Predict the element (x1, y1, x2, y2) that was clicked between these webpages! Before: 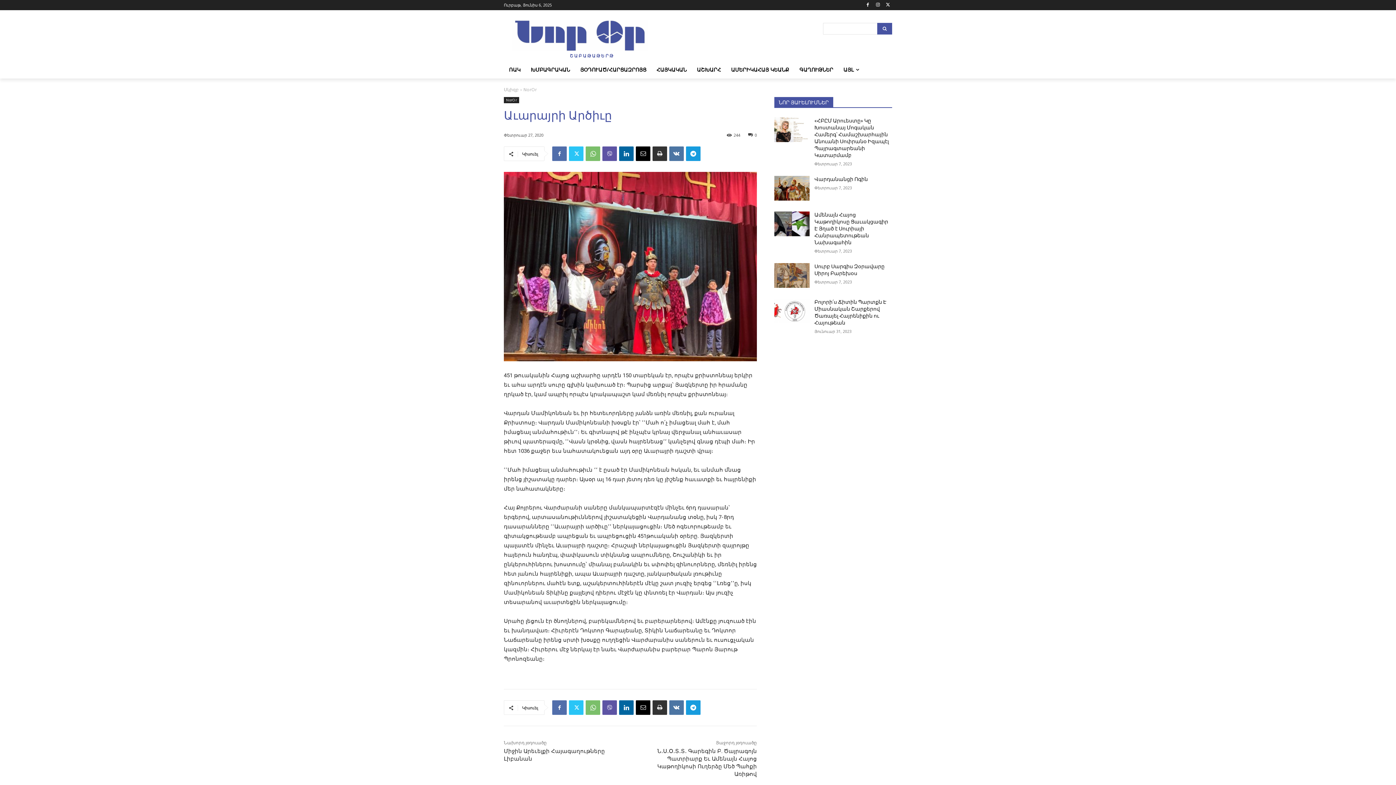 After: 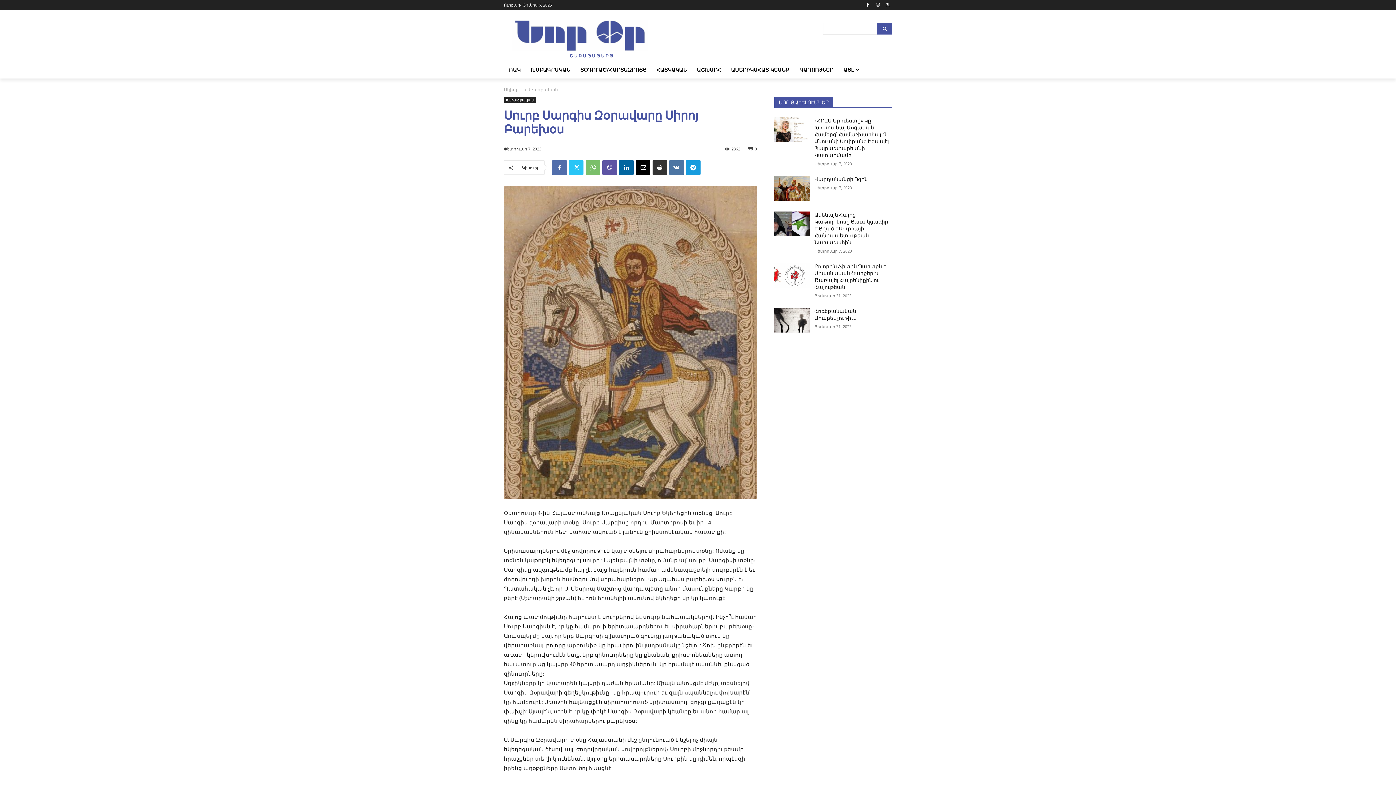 Action: bbox: (774, 263, 809, 288)